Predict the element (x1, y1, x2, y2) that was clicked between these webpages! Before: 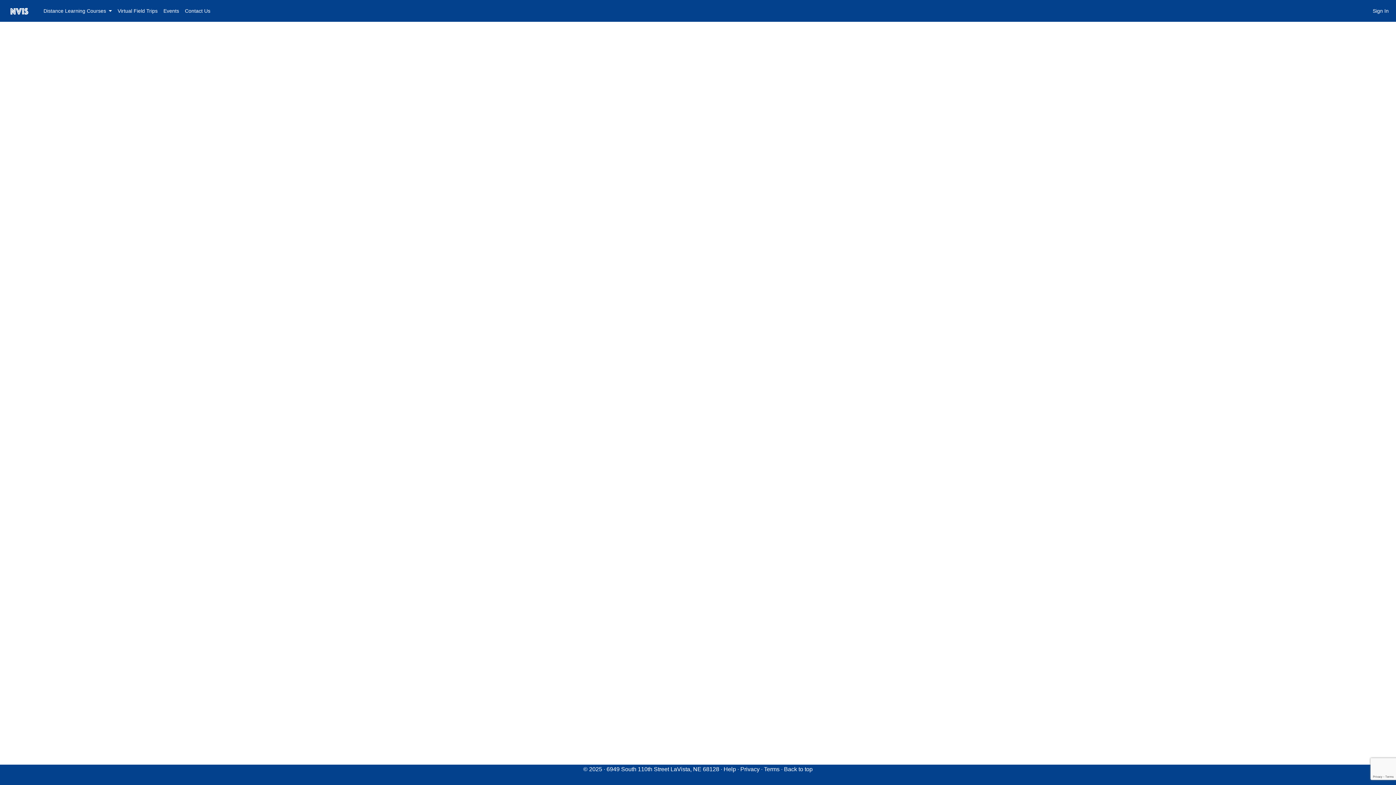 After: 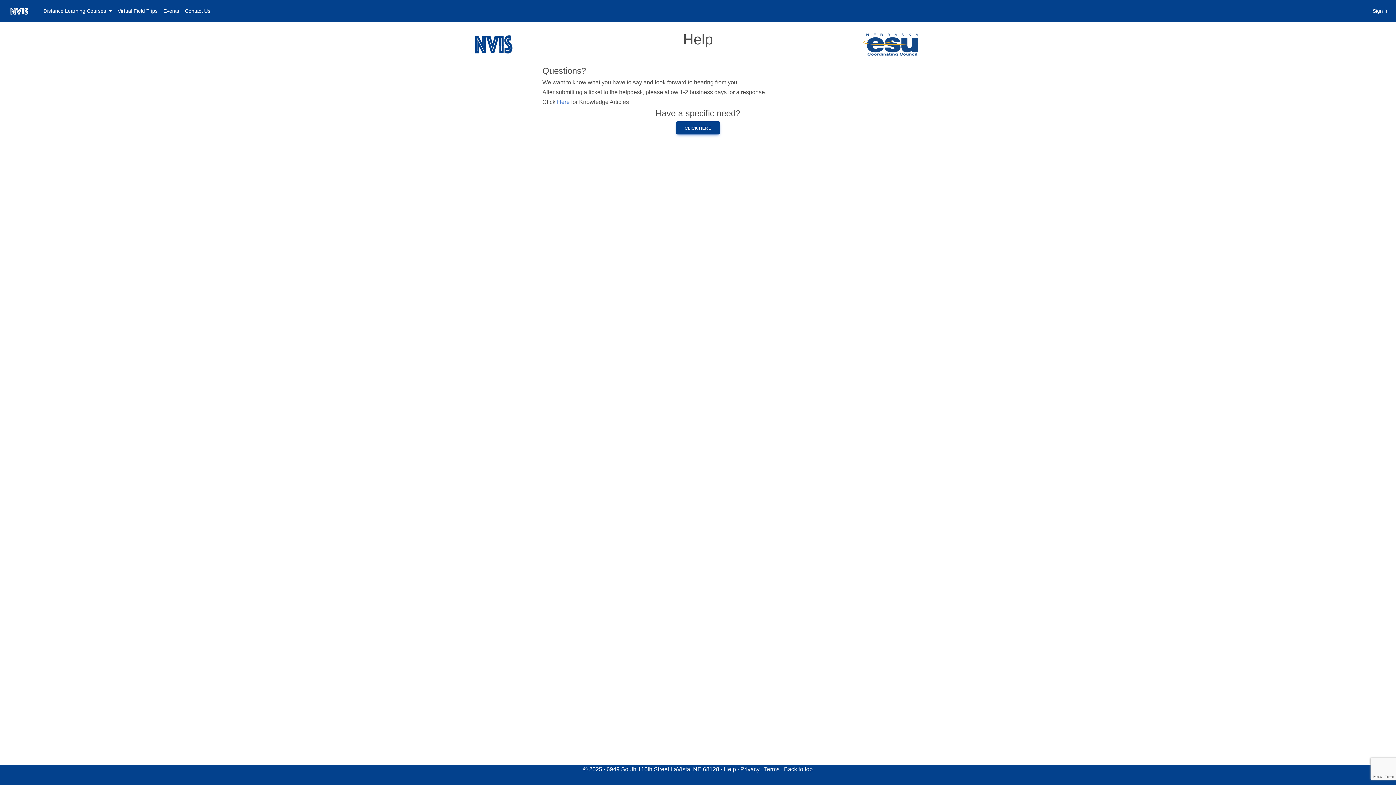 Action: label: Help bbox: (723, 766, 736, 772)